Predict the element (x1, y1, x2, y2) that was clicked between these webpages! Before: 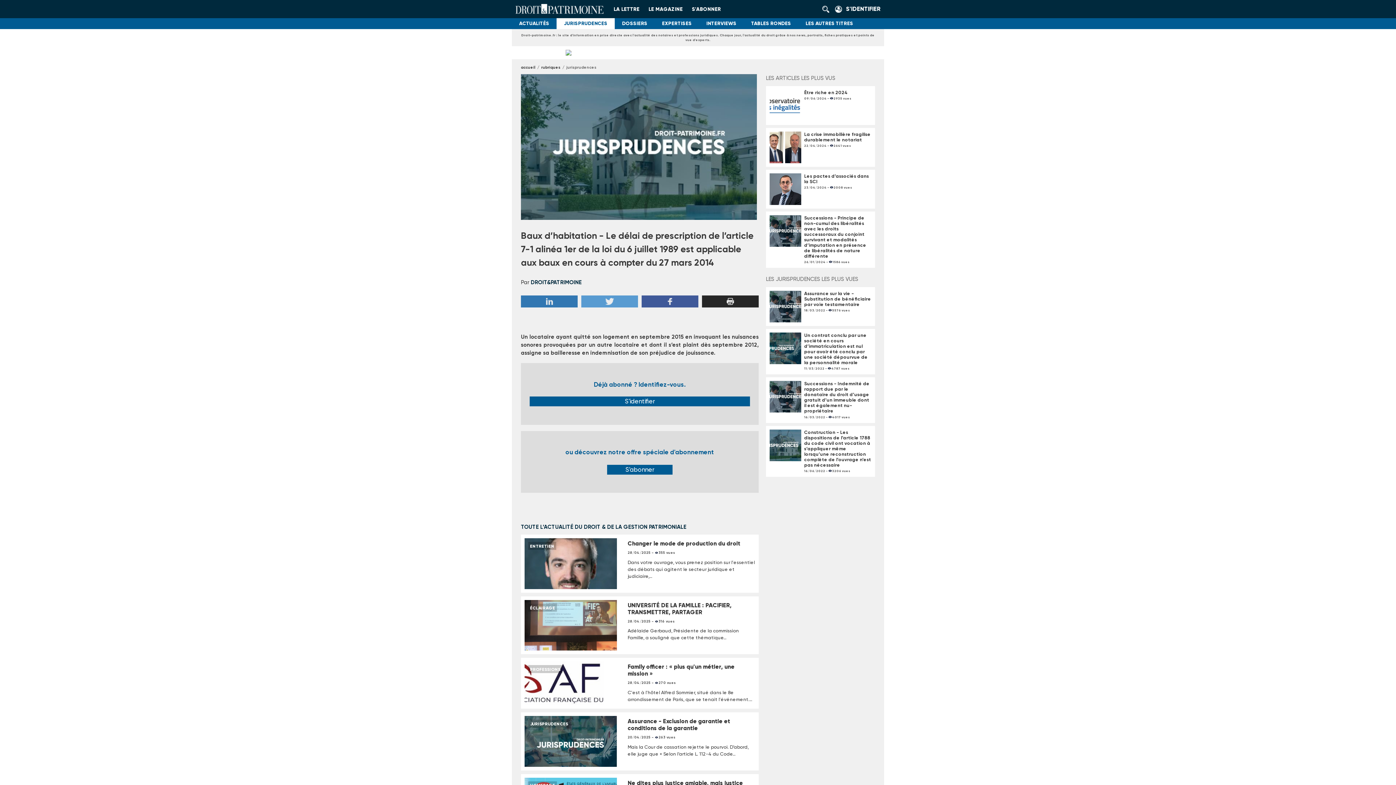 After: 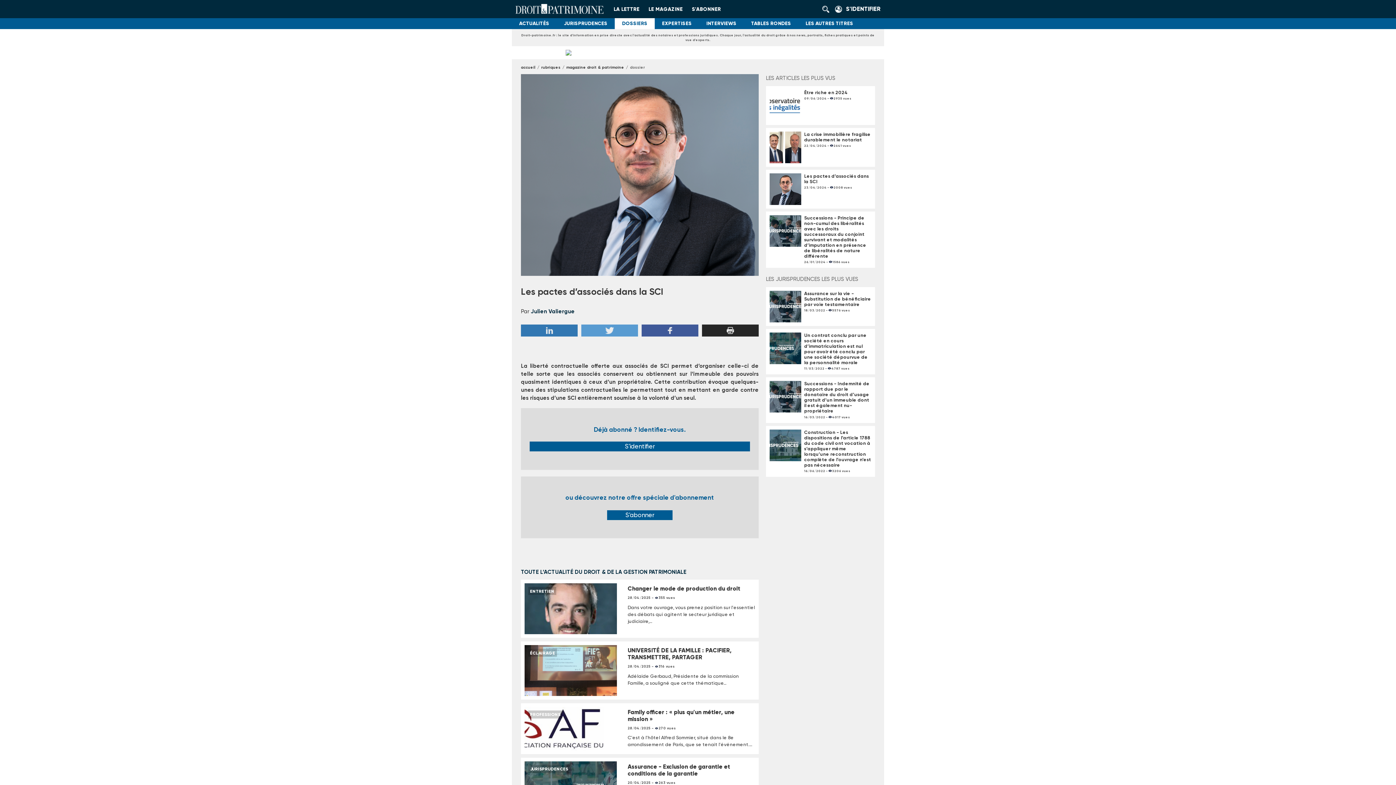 Action: bbox: (804, 173, 869, 184) label: Les pactes d’associés dans la SCI